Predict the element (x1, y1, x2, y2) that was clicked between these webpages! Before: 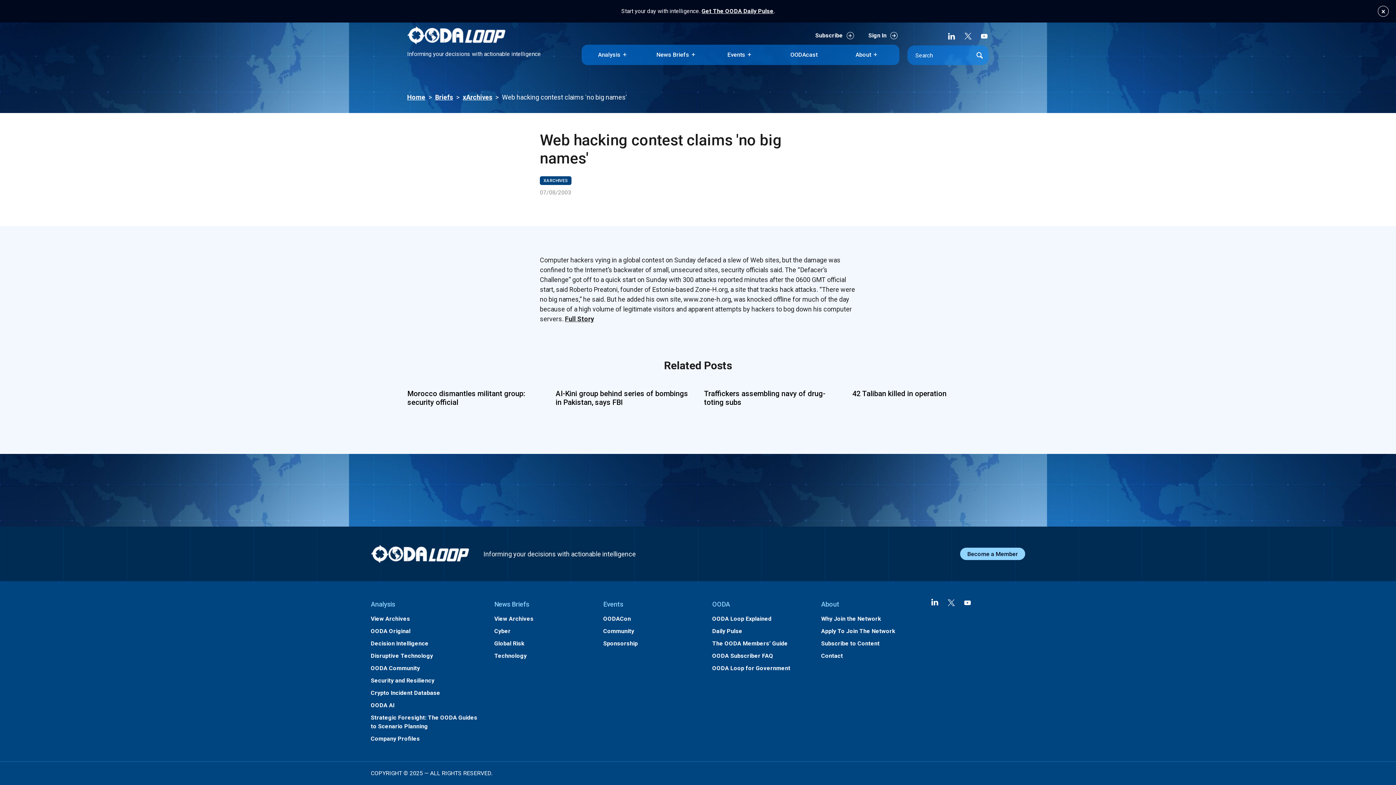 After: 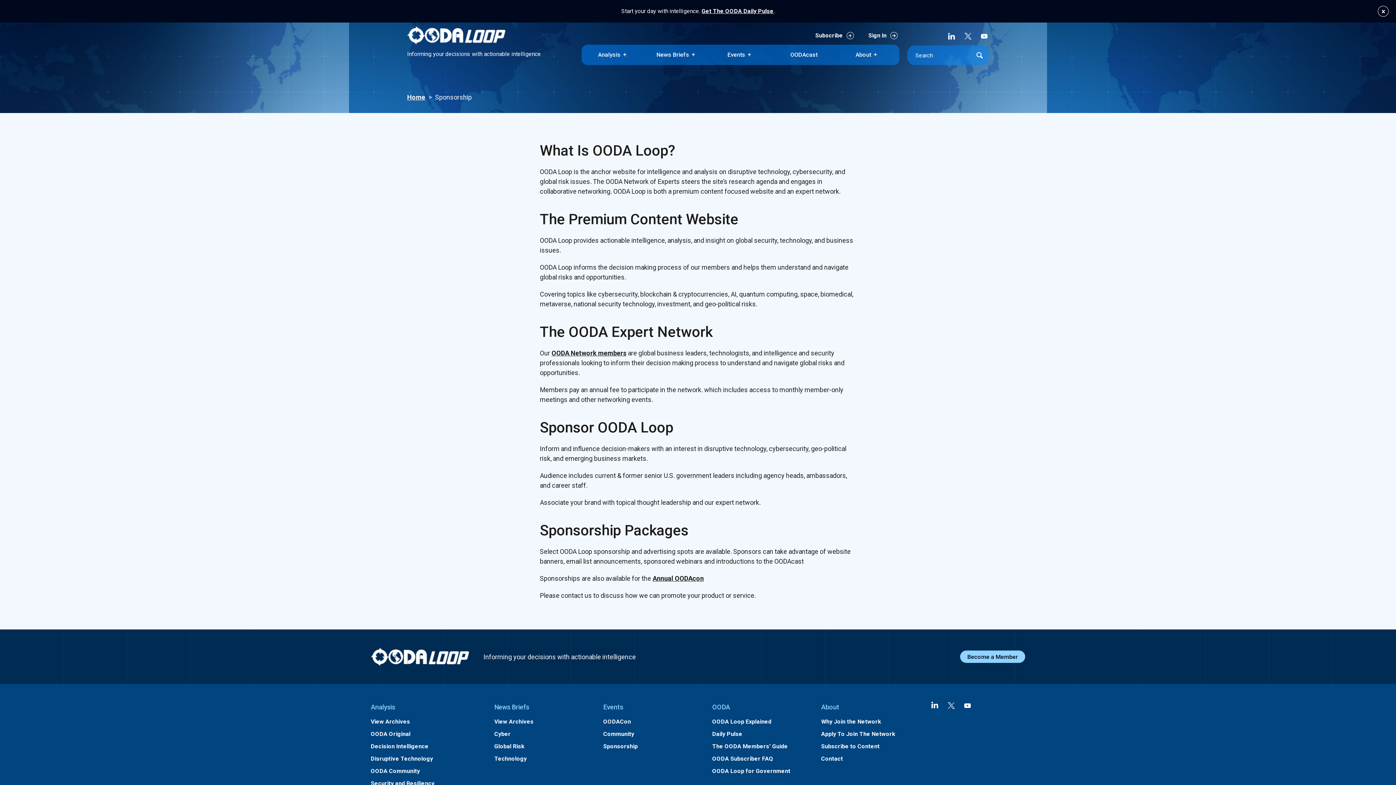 Action: label: Sponsorship bbox: (603, 640, 637, 647)